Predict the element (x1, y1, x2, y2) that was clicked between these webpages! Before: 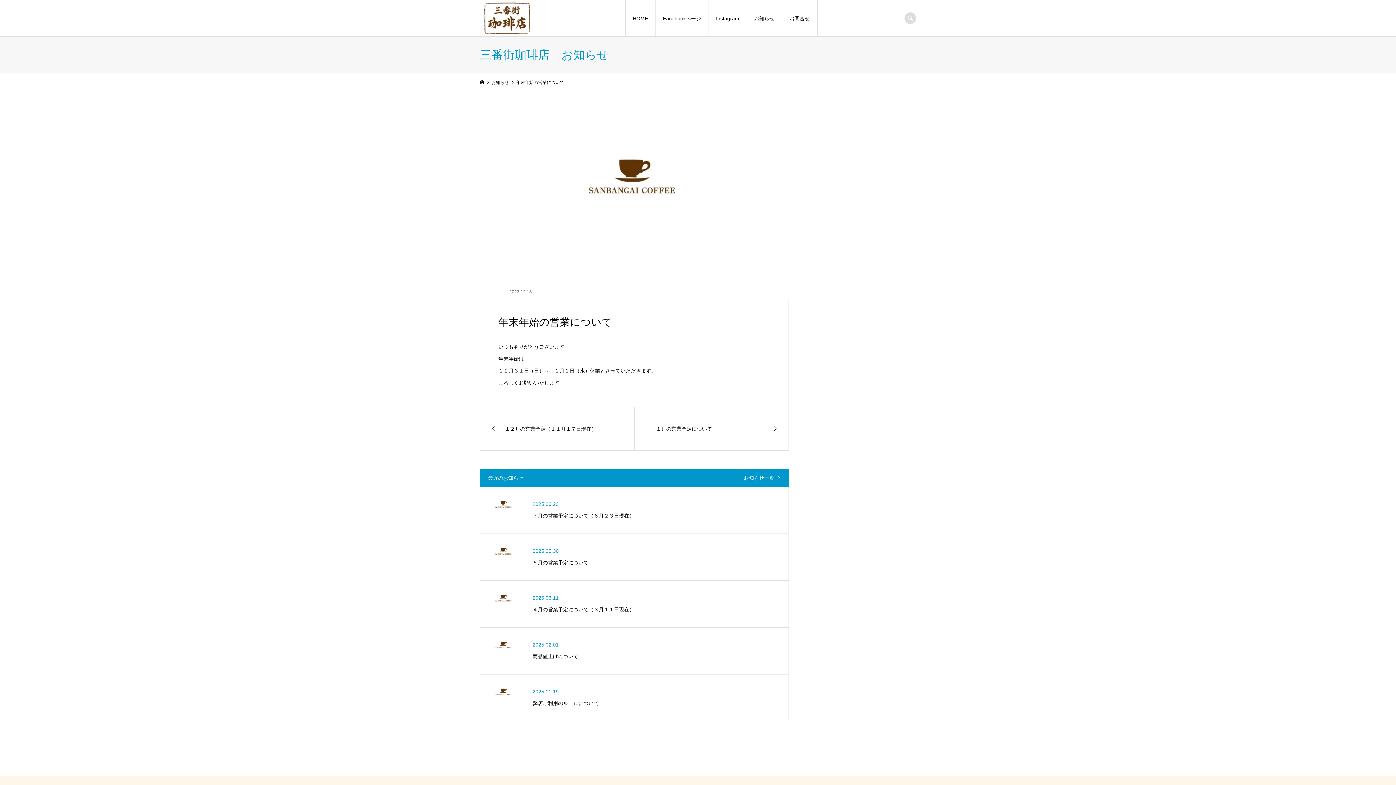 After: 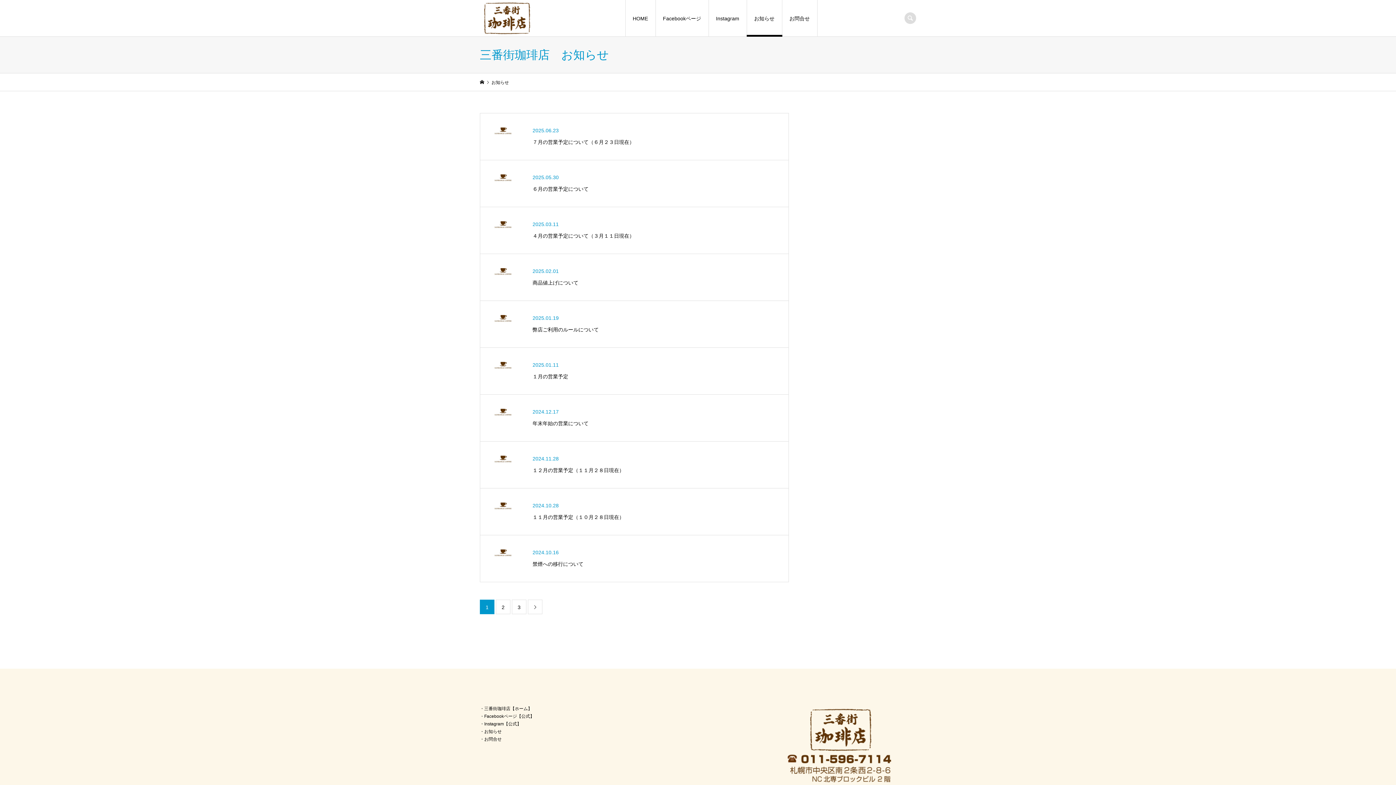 Action: label: お知らせ bbox: (747, 0, 782, 36)